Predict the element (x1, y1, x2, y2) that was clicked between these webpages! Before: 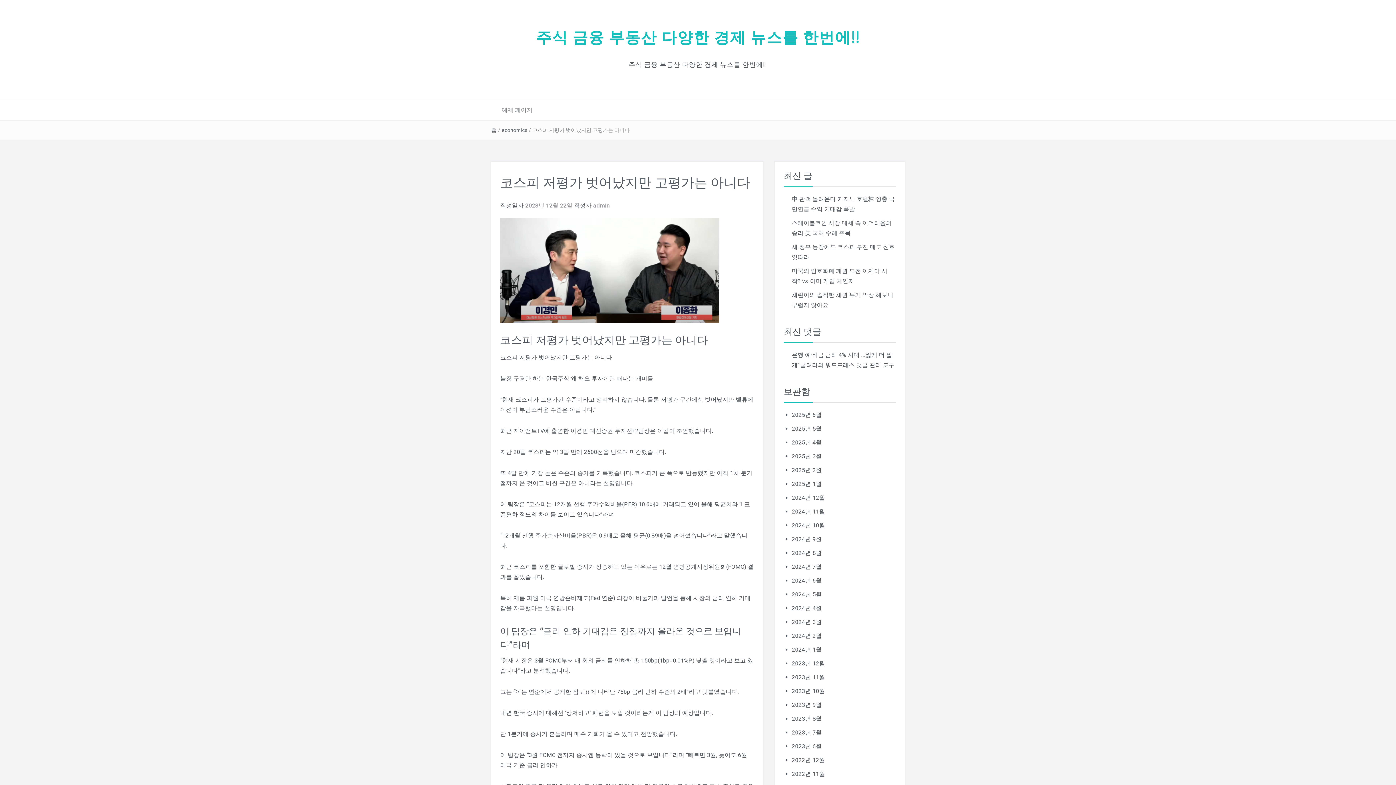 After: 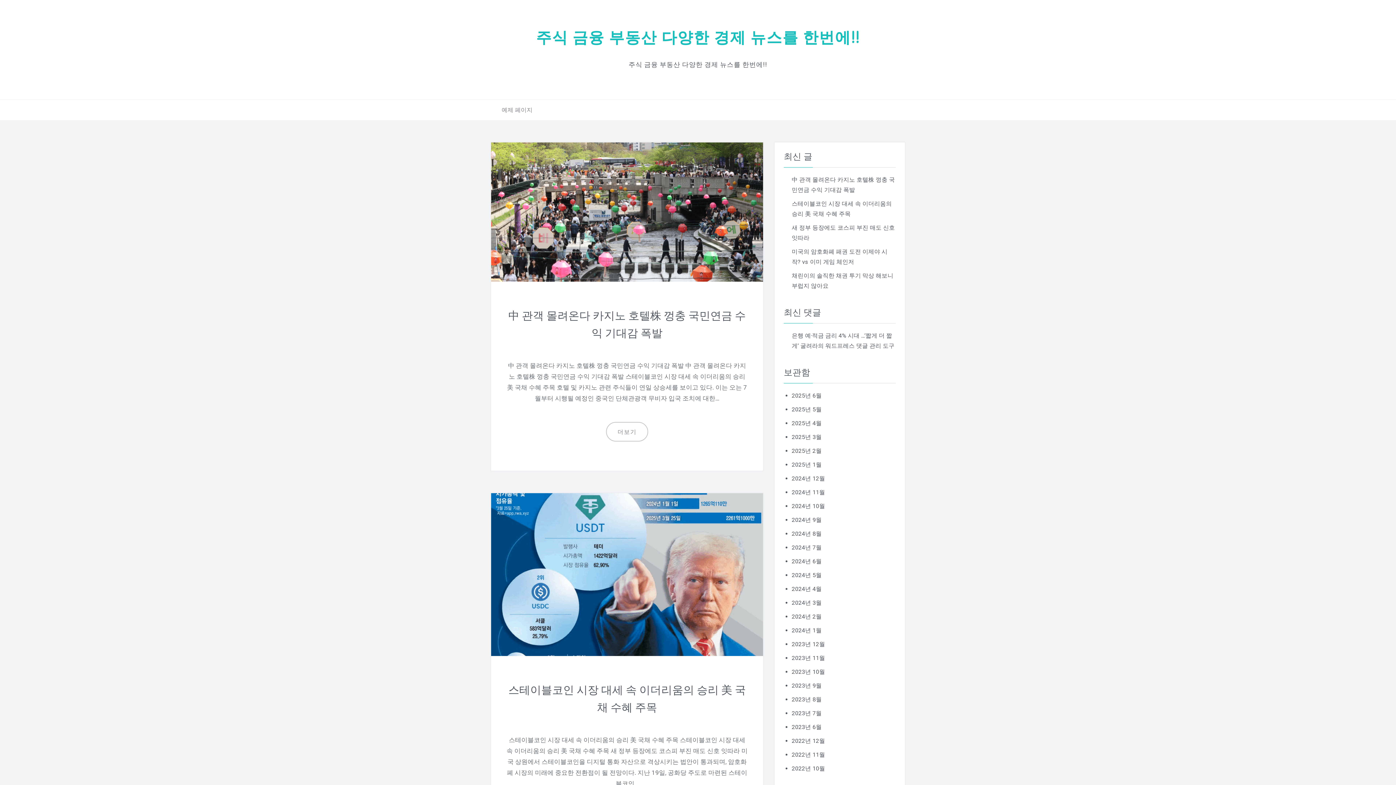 Action: bbox: (536, 28, 860, 46) label: 주식 금융 부동산 다양한 경제 뉴스를 한번에!!